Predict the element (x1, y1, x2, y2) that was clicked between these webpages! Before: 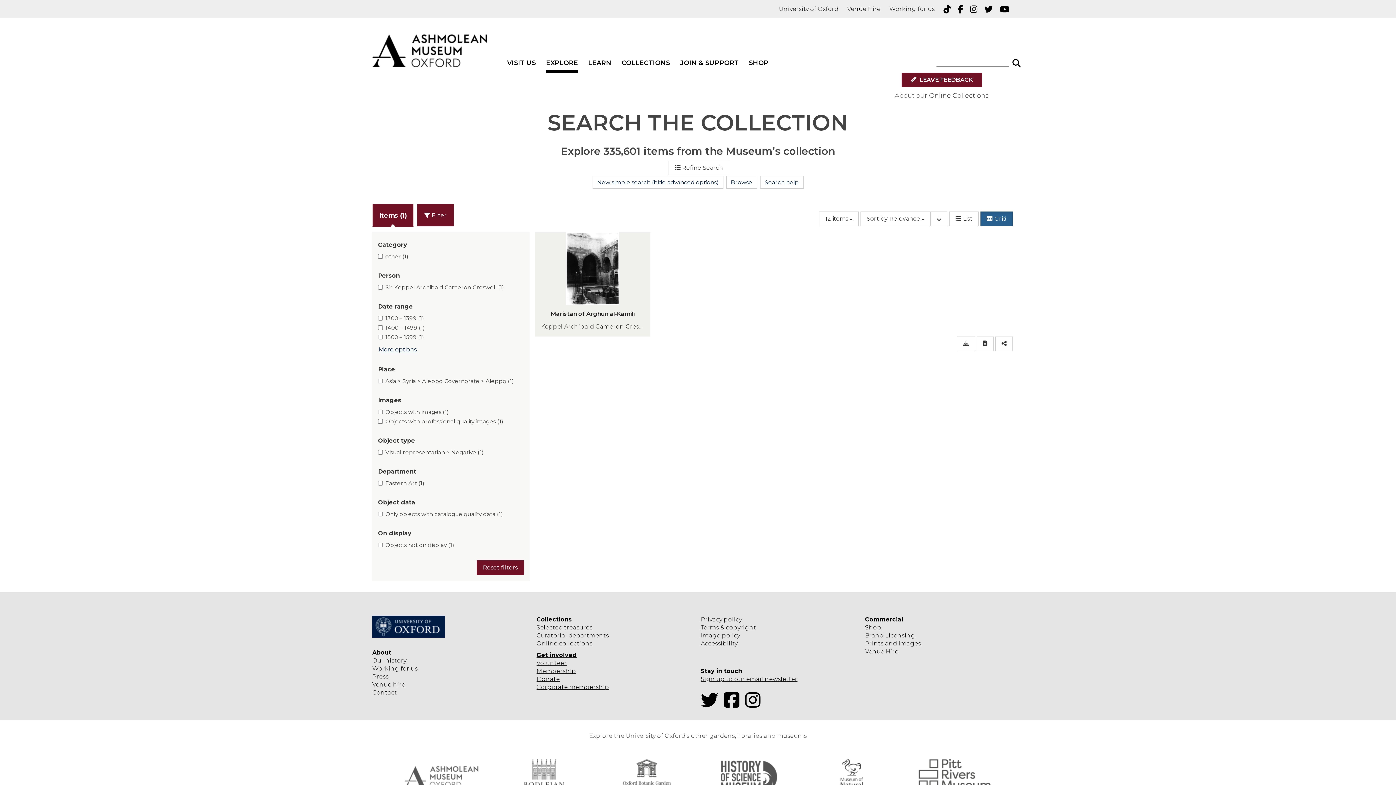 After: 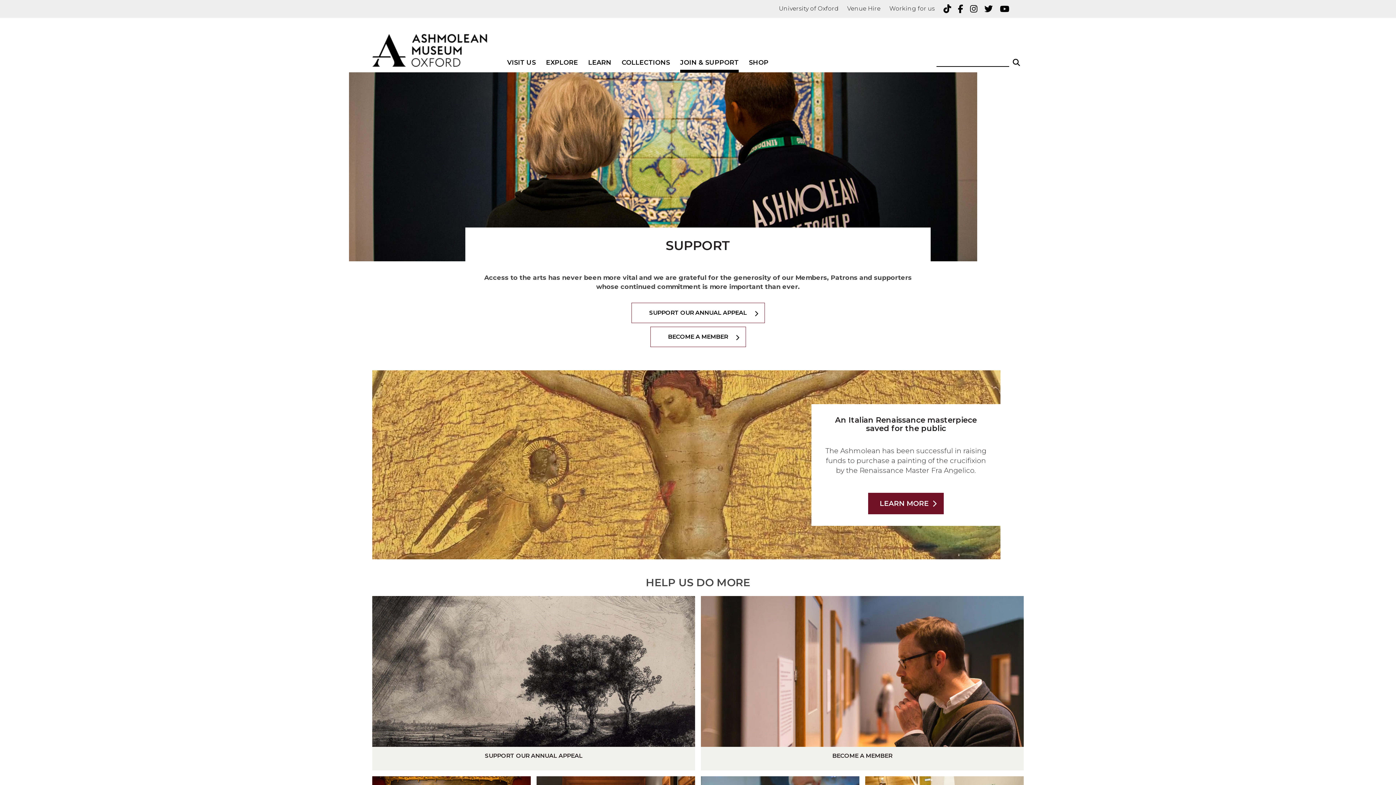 Action: bbox: (536, 600, 577, 606) label: Get involved